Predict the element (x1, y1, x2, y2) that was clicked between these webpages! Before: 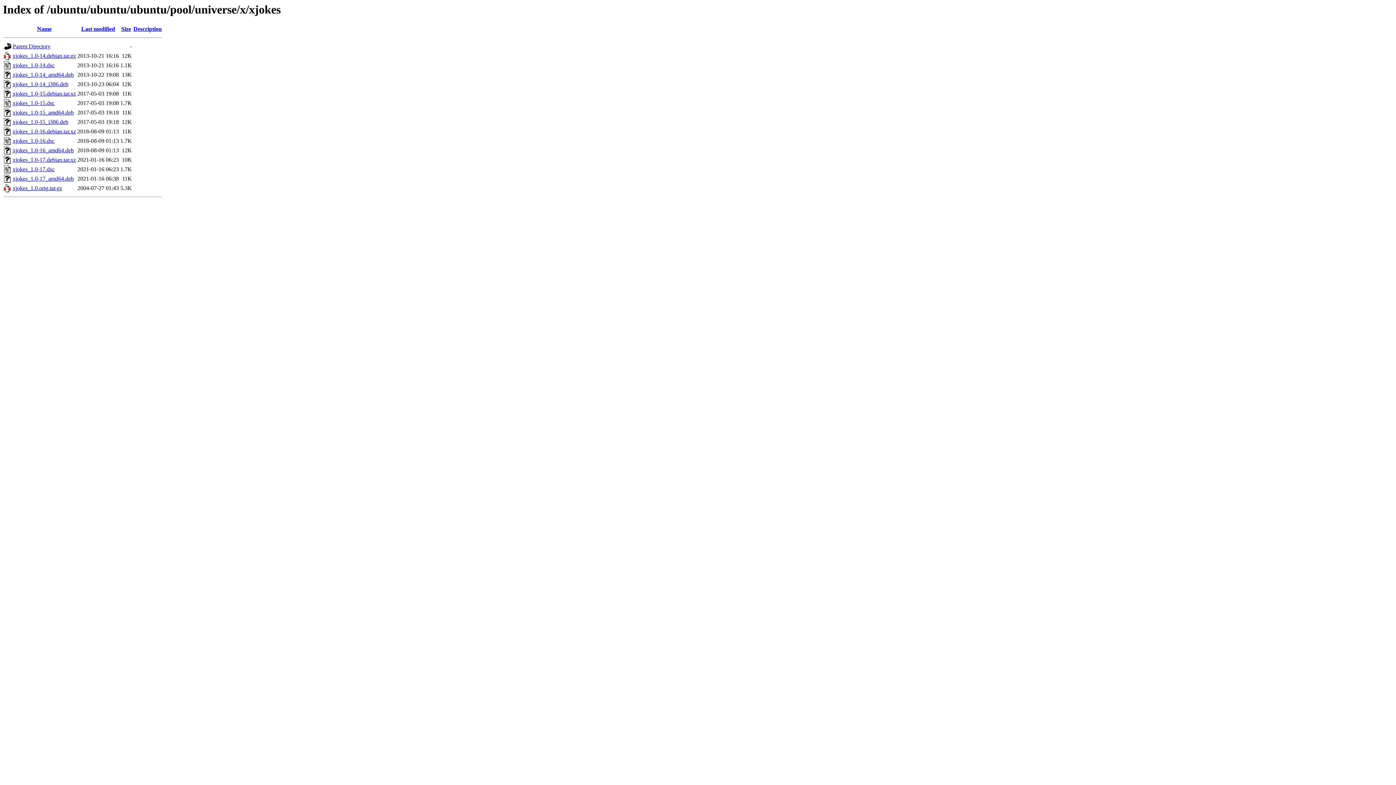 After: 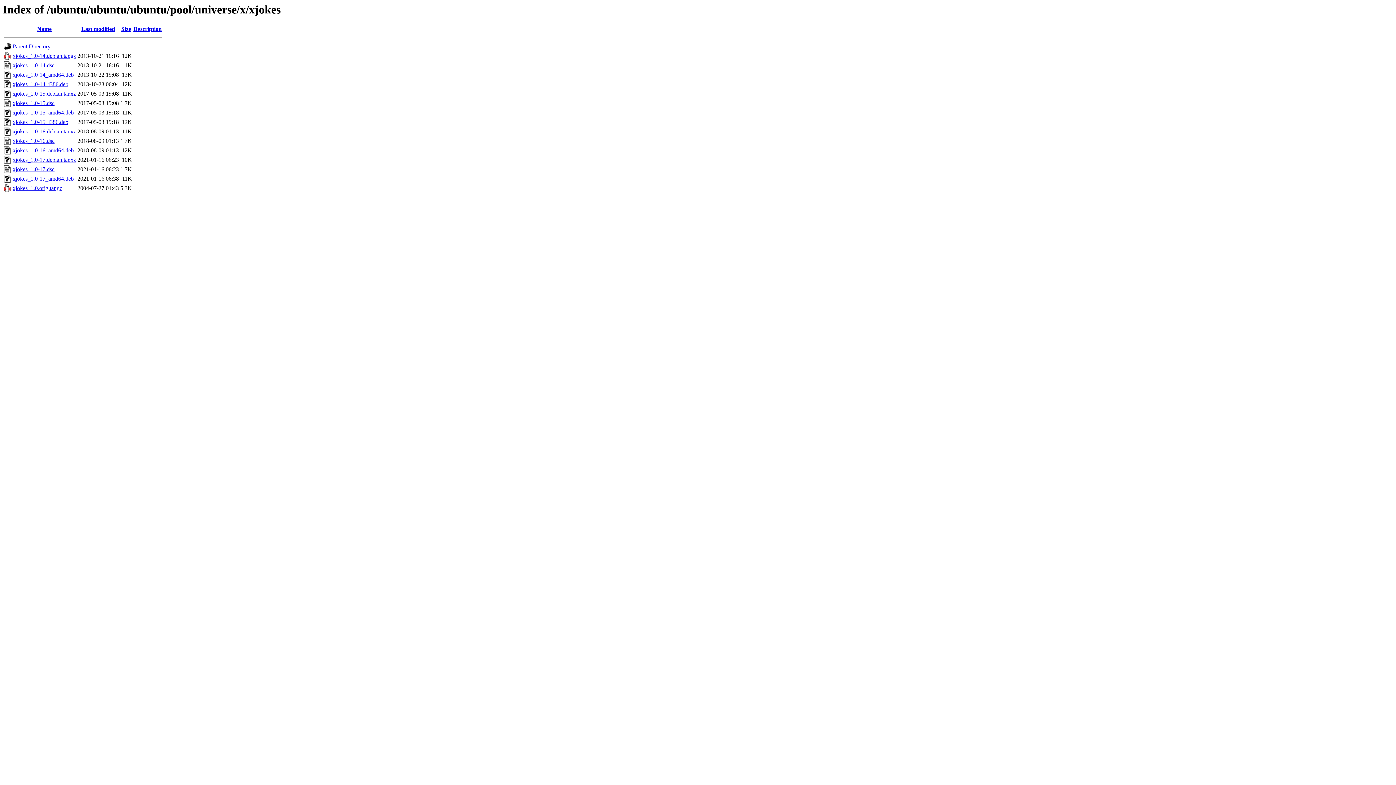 Action: bbox: (12, 90, 76, 96) label: xjokes_1.0-15.debian.tar.xz